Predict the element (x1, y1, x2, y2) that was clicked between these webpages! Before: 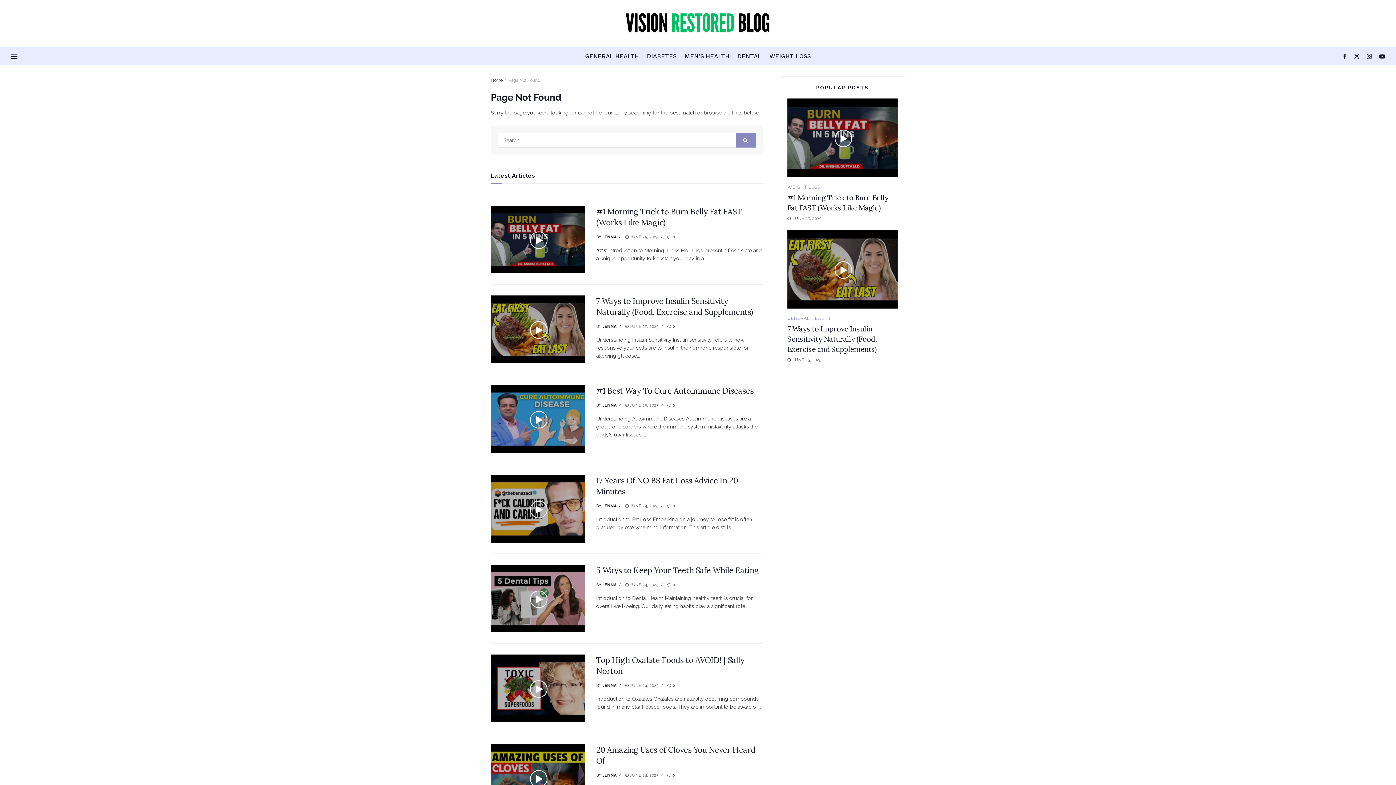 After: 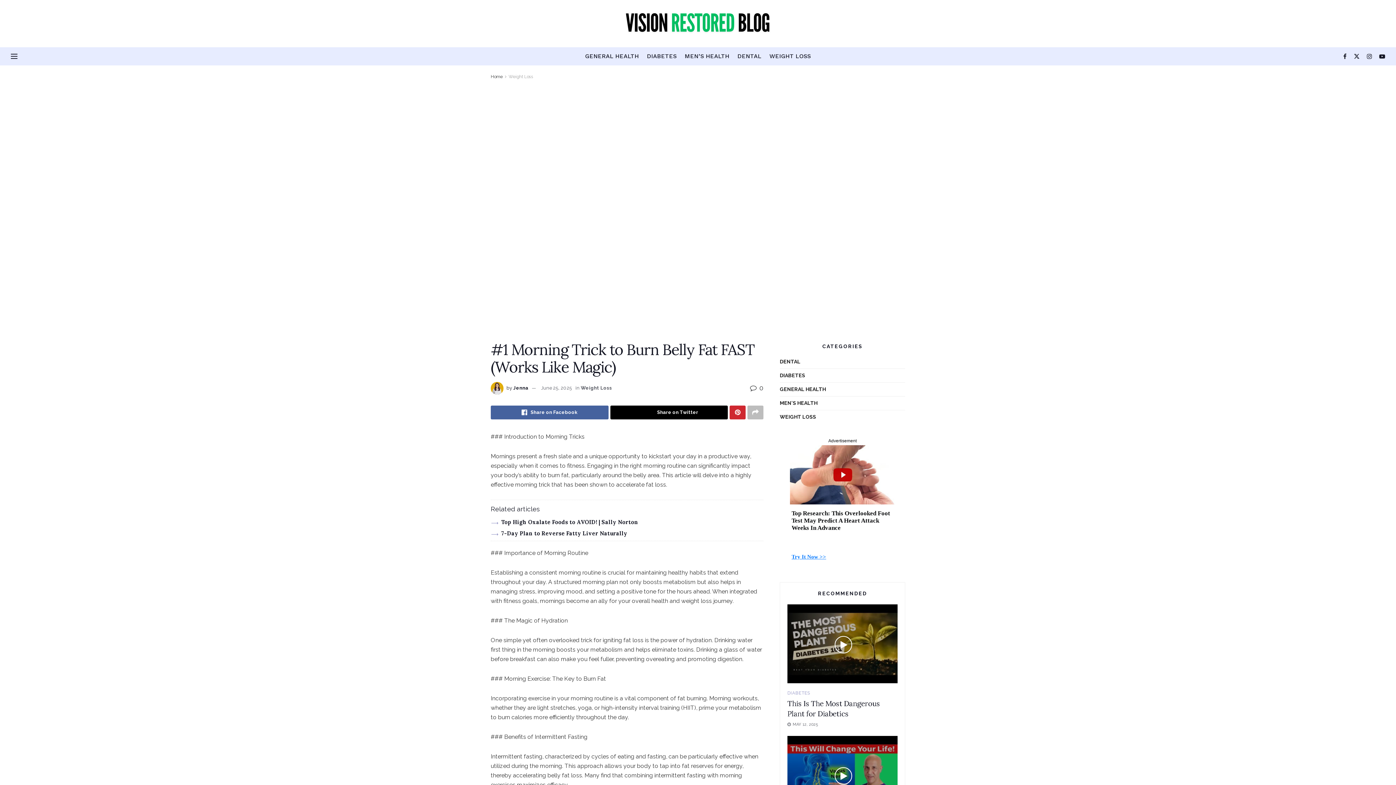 Action: bbox: (667, 234, 675, 239) label:  0